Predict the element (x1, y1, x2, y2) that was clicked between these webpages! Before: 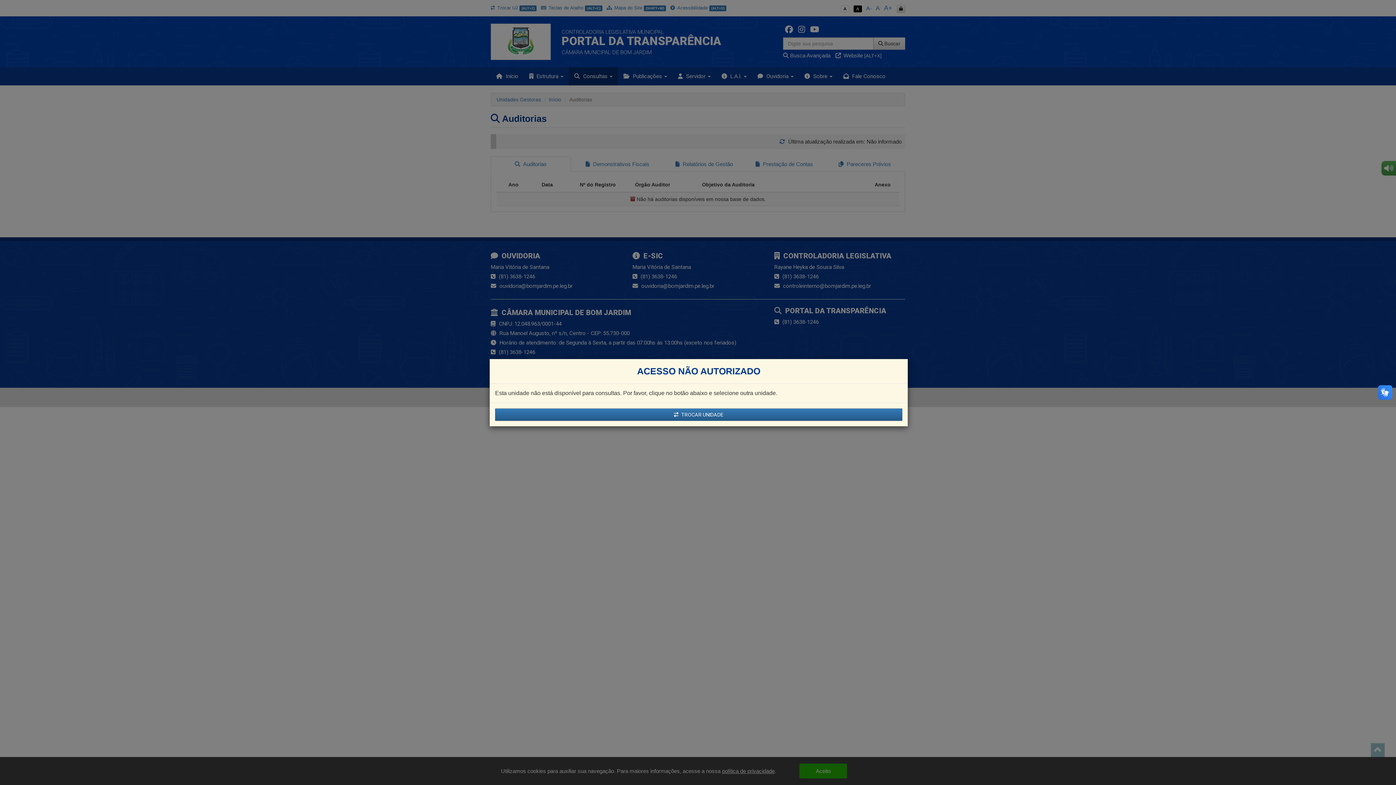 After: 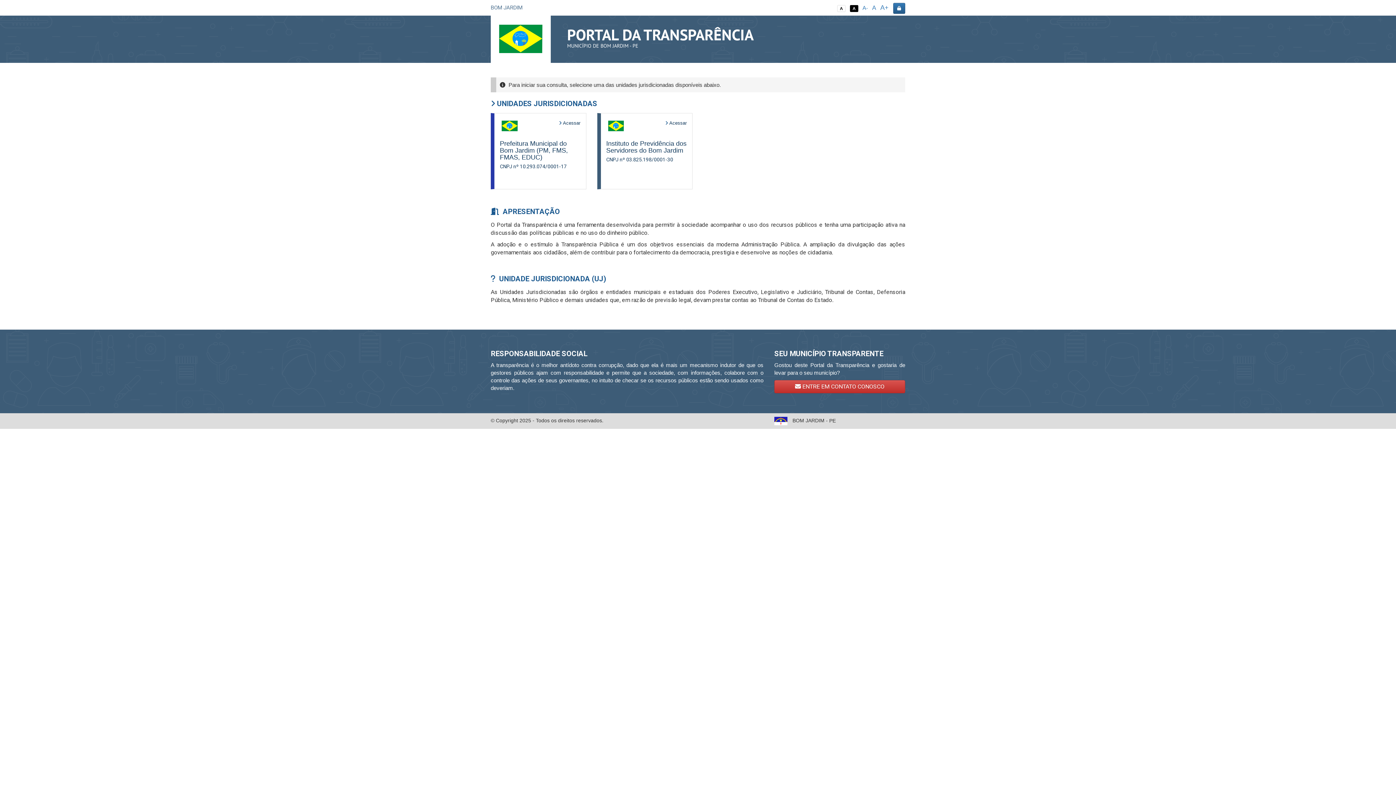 Action: label:  TROCAR UNIDADE bbox: (495, 408, 902, 420)